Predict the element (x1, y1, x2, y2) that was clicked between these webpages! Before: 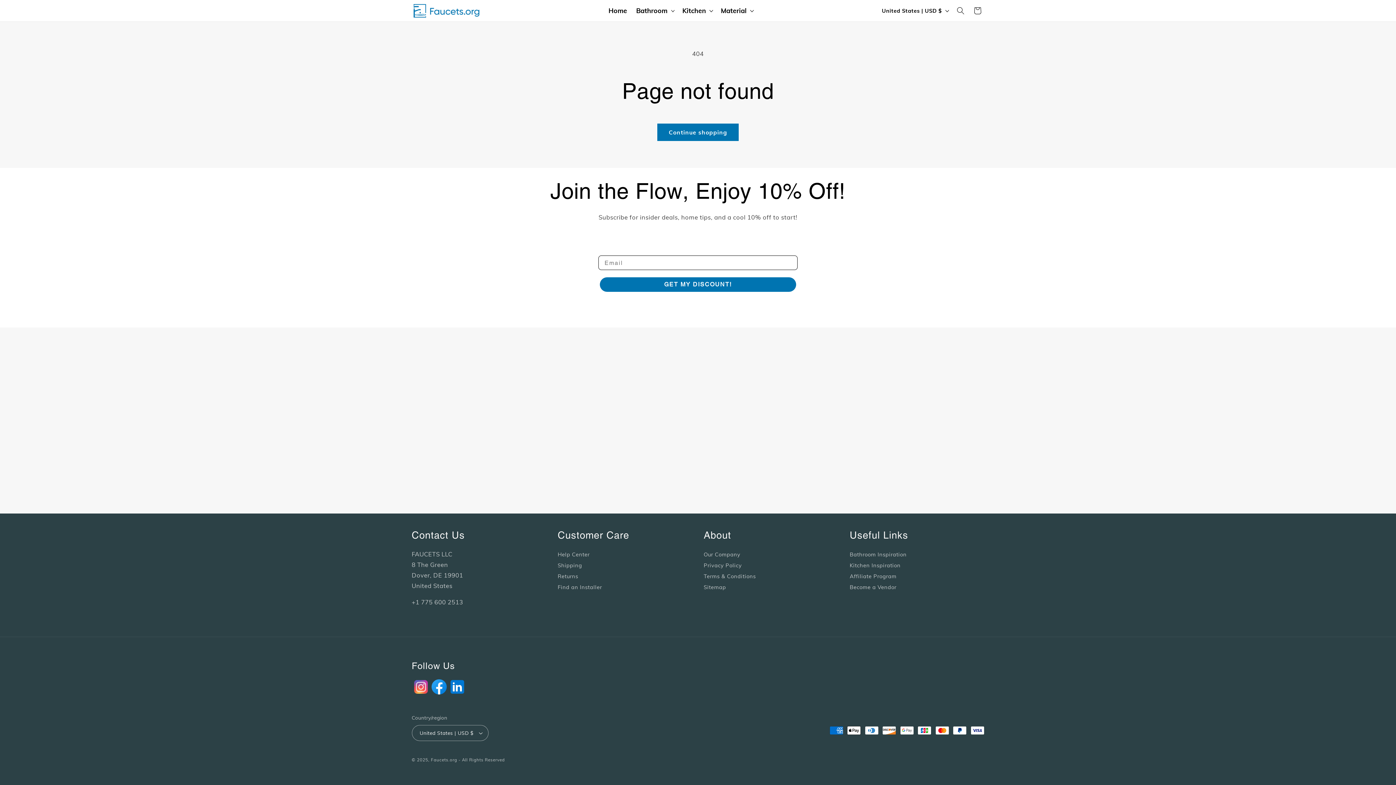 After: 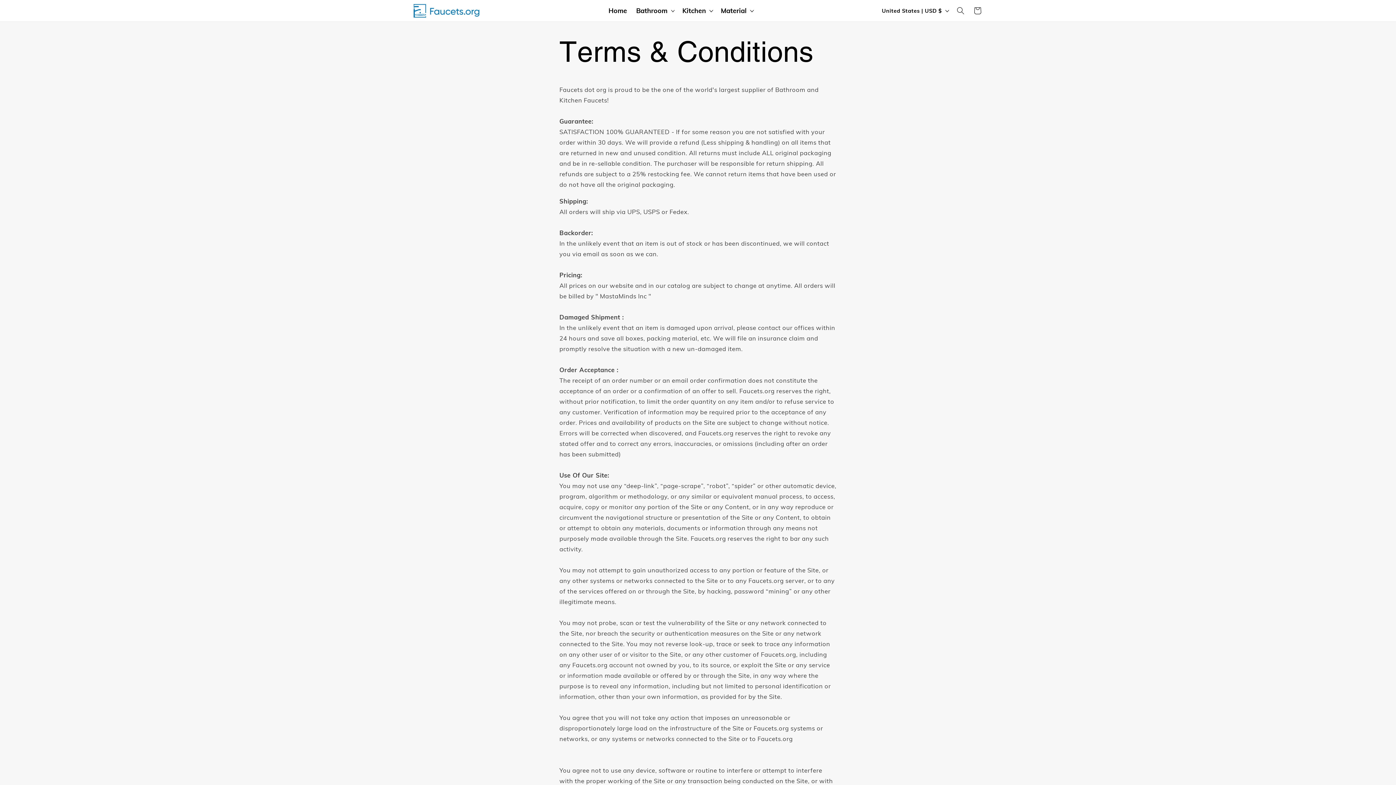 Action: label: Returns bbox: (557, 571, 578, 581)